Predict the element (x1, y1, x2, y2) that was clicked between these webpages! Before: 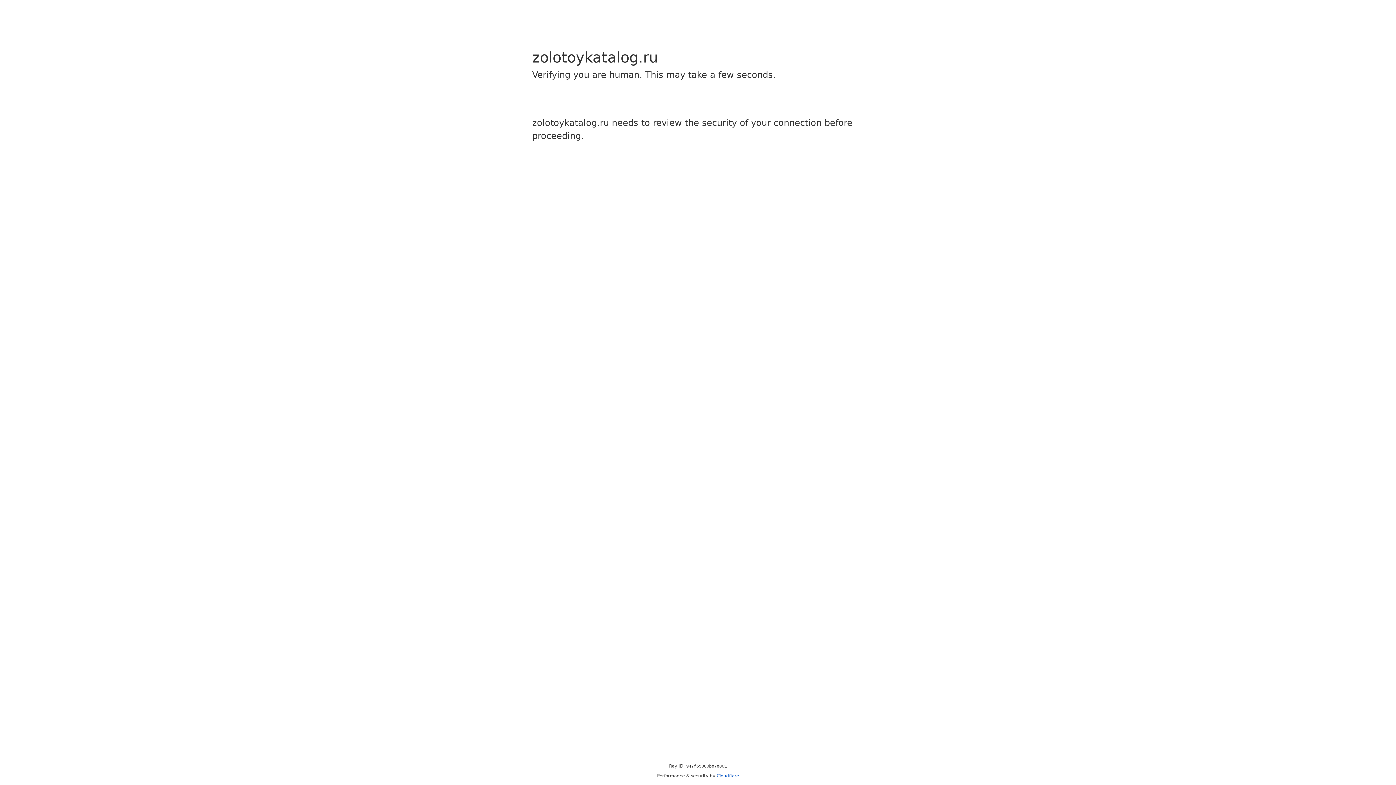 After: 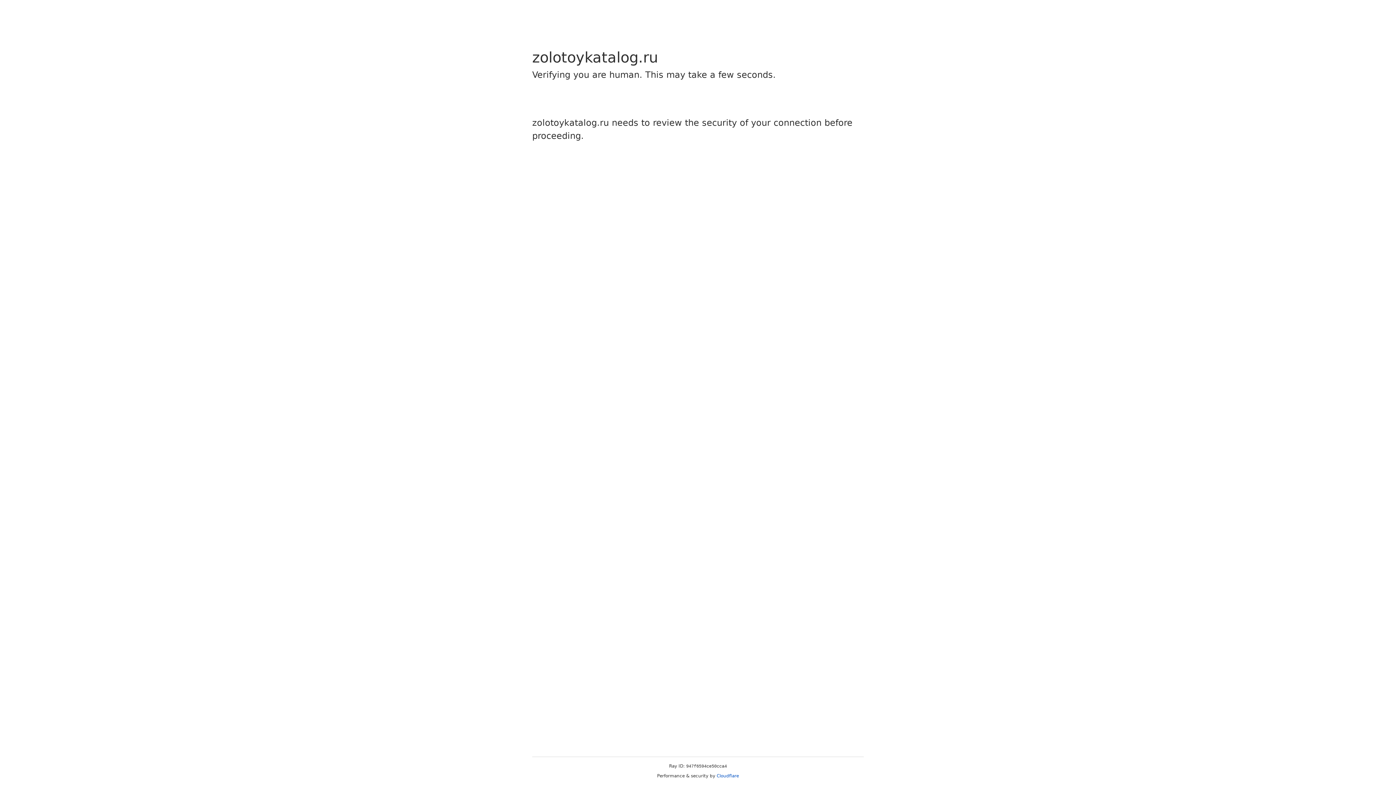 Action: label: Cloudflare bbox: (716, 773, 739, 778)